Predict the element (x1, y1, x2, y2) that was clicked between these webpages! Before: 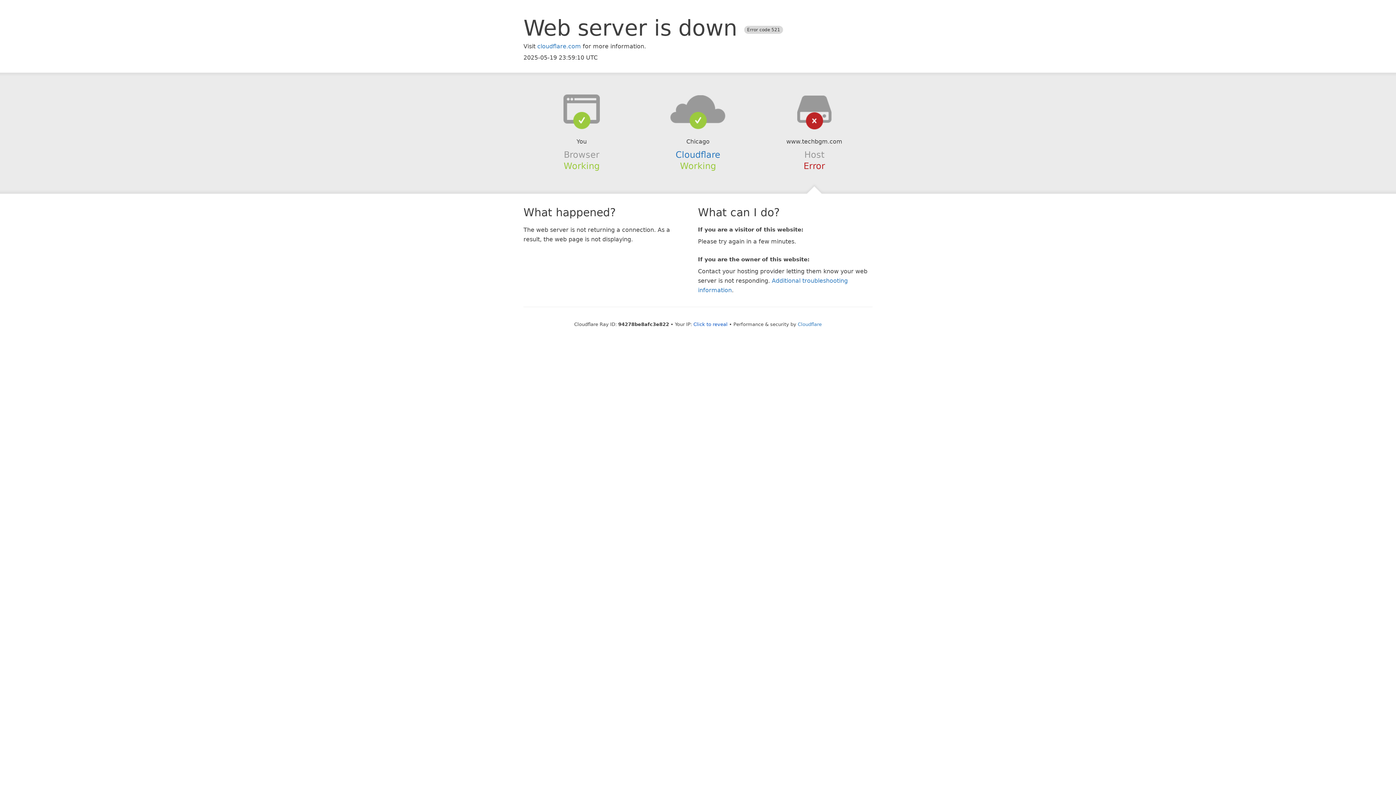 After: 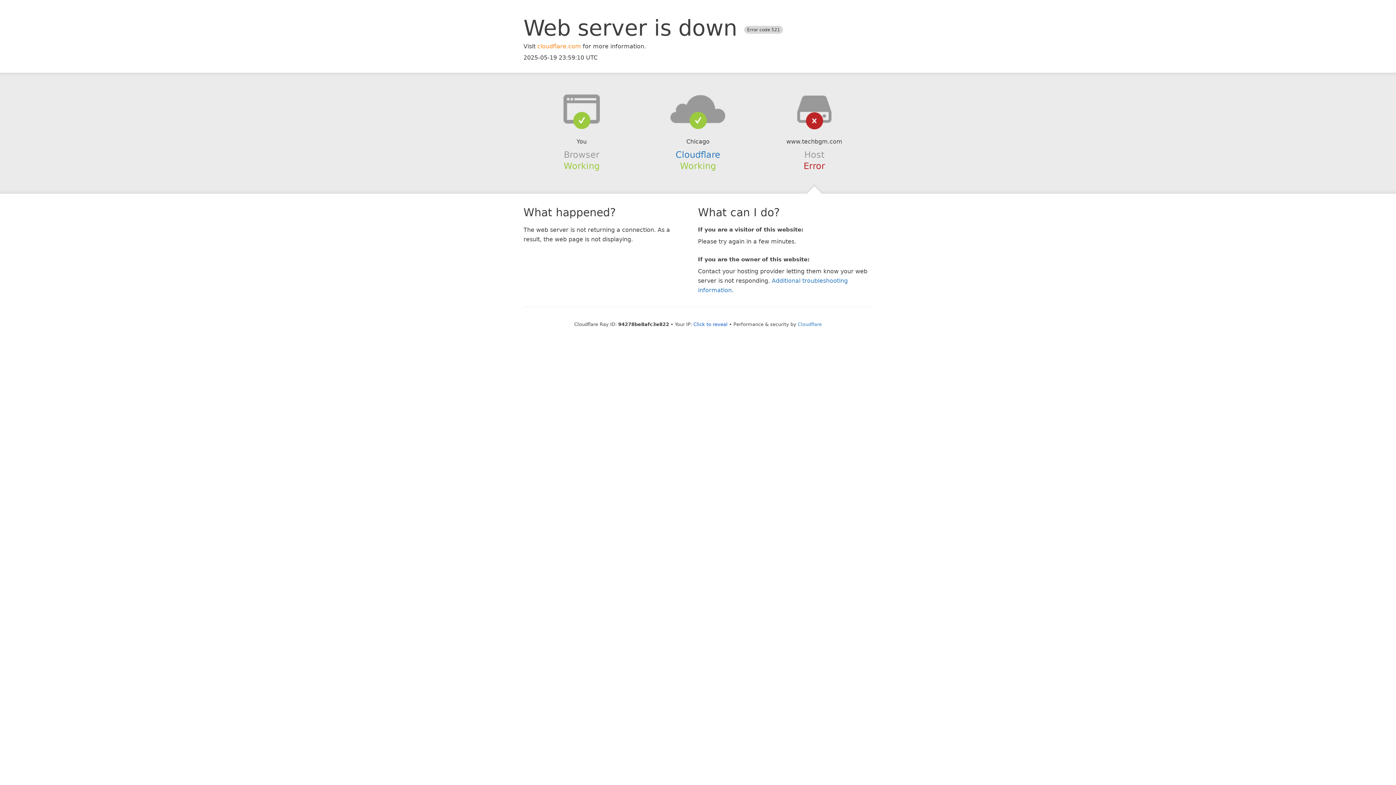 Action: bbox: (537, 42, 581, 49) label: cloudflare.com